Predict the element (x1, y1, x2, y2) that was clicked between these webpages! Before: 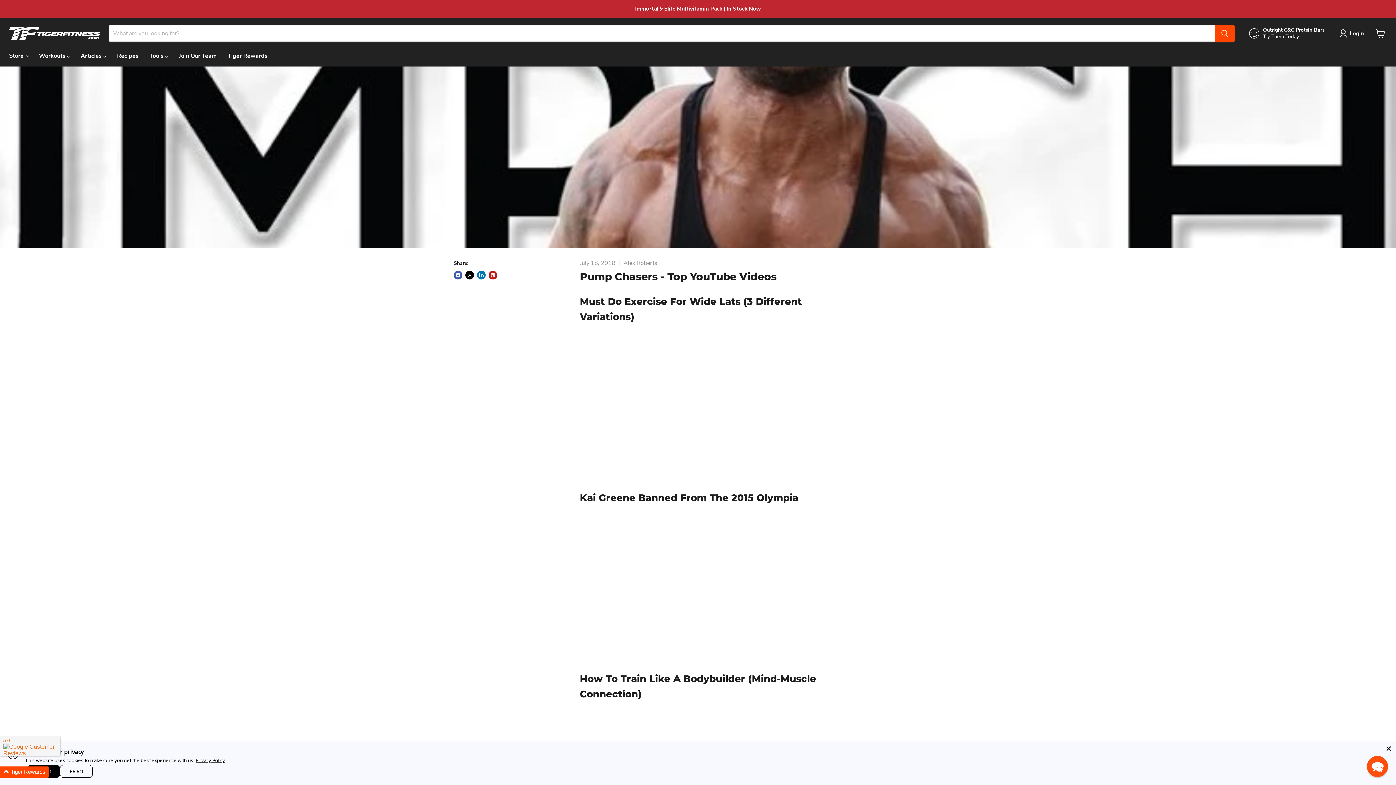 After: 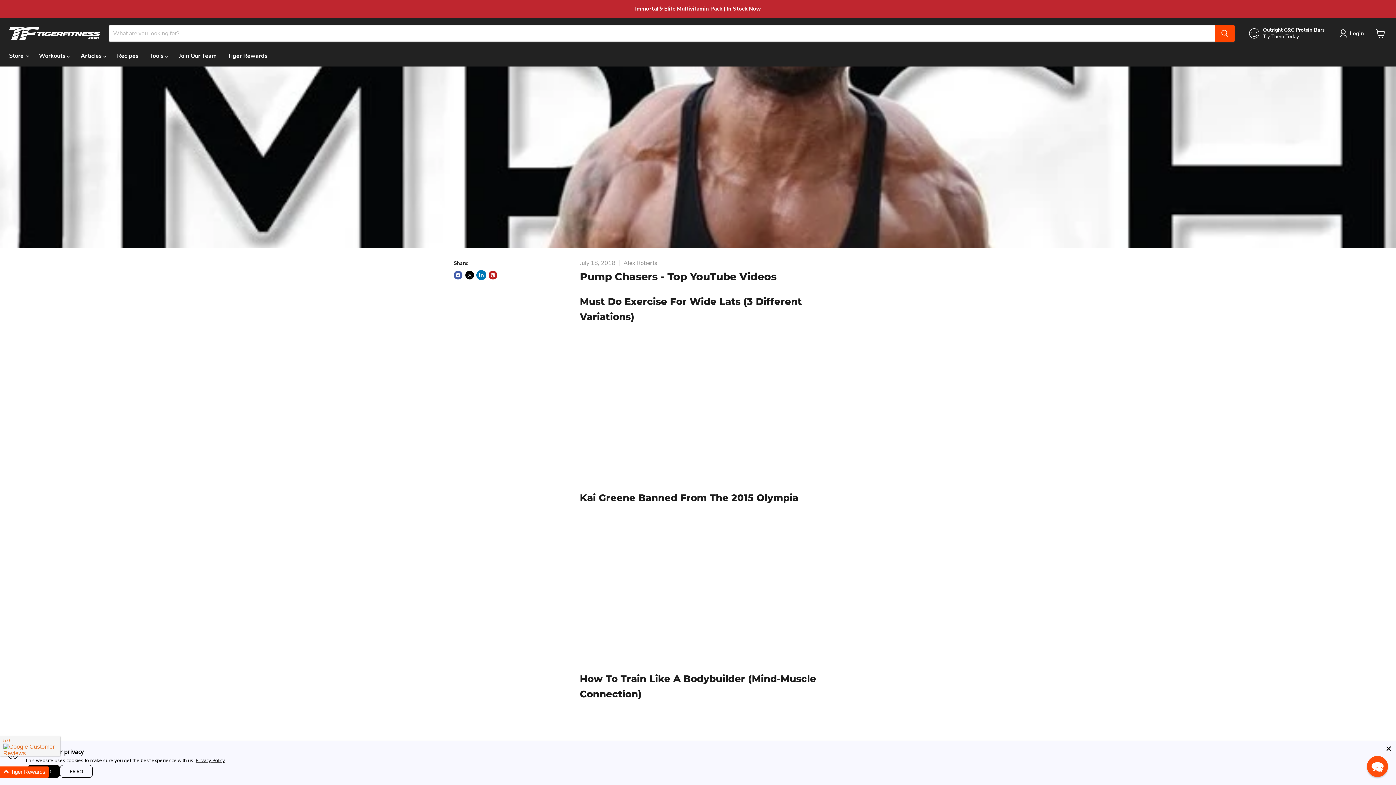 Action: label: Share on LinkedIn bbox: (477, 270, 485, 279)